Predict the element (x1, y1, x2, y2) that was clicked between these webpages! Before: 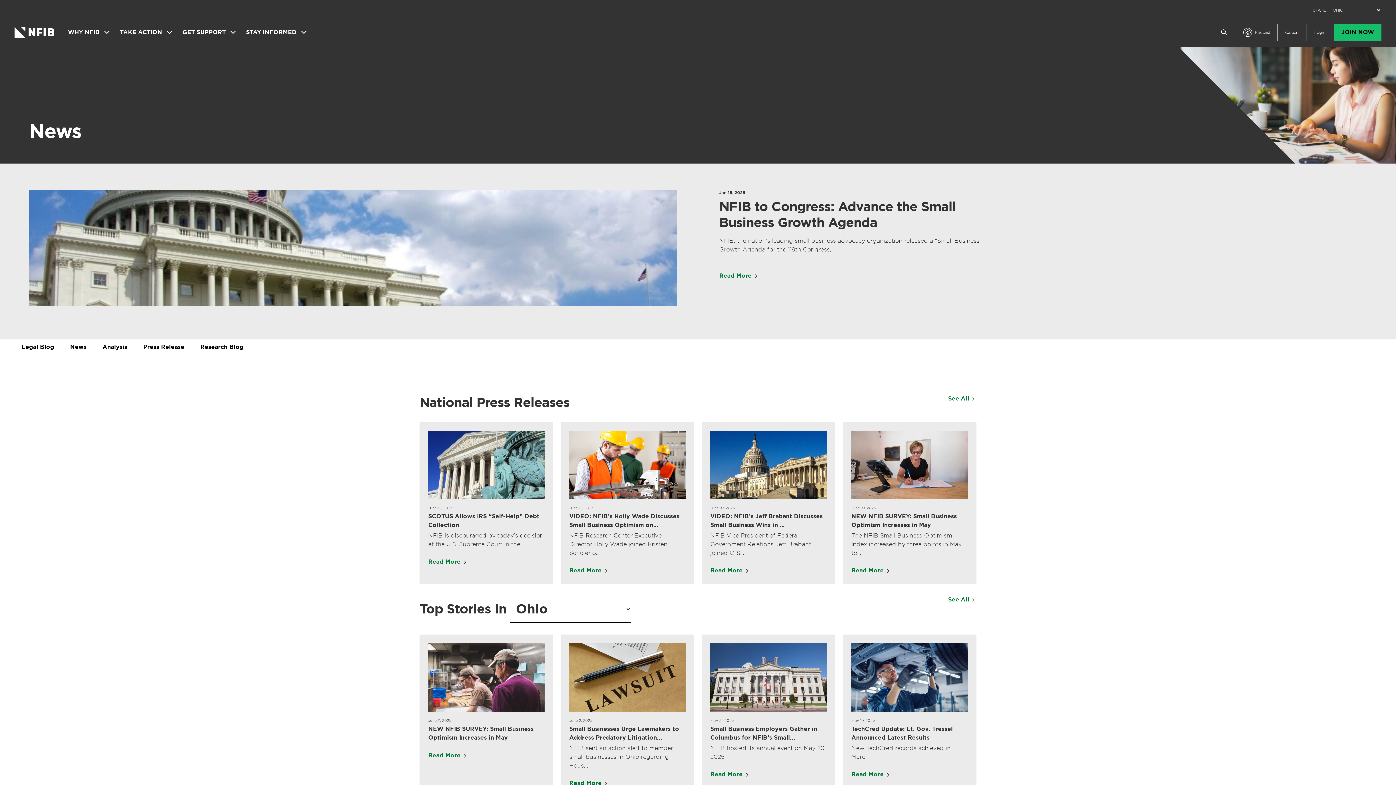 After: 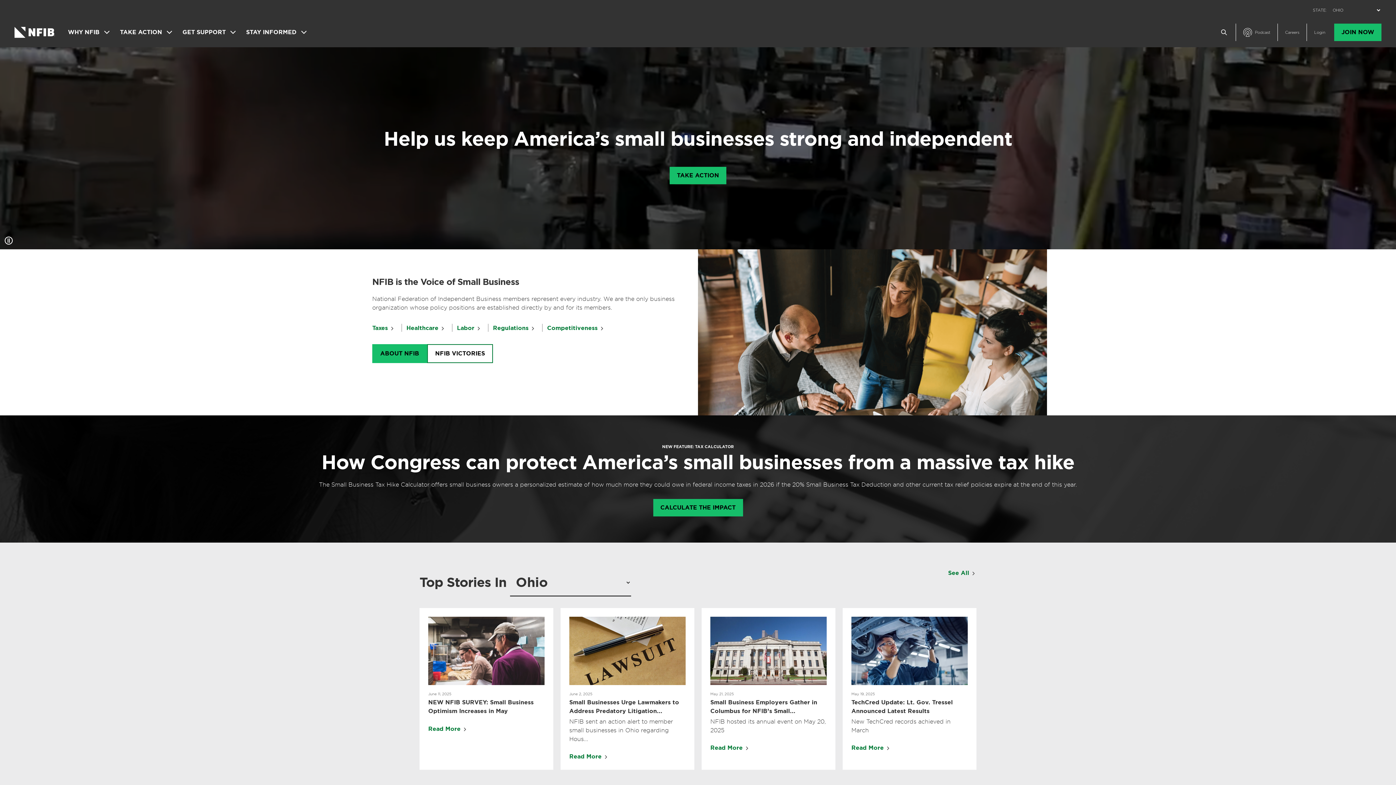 Action: bbox: (14, 26, 63, 37)